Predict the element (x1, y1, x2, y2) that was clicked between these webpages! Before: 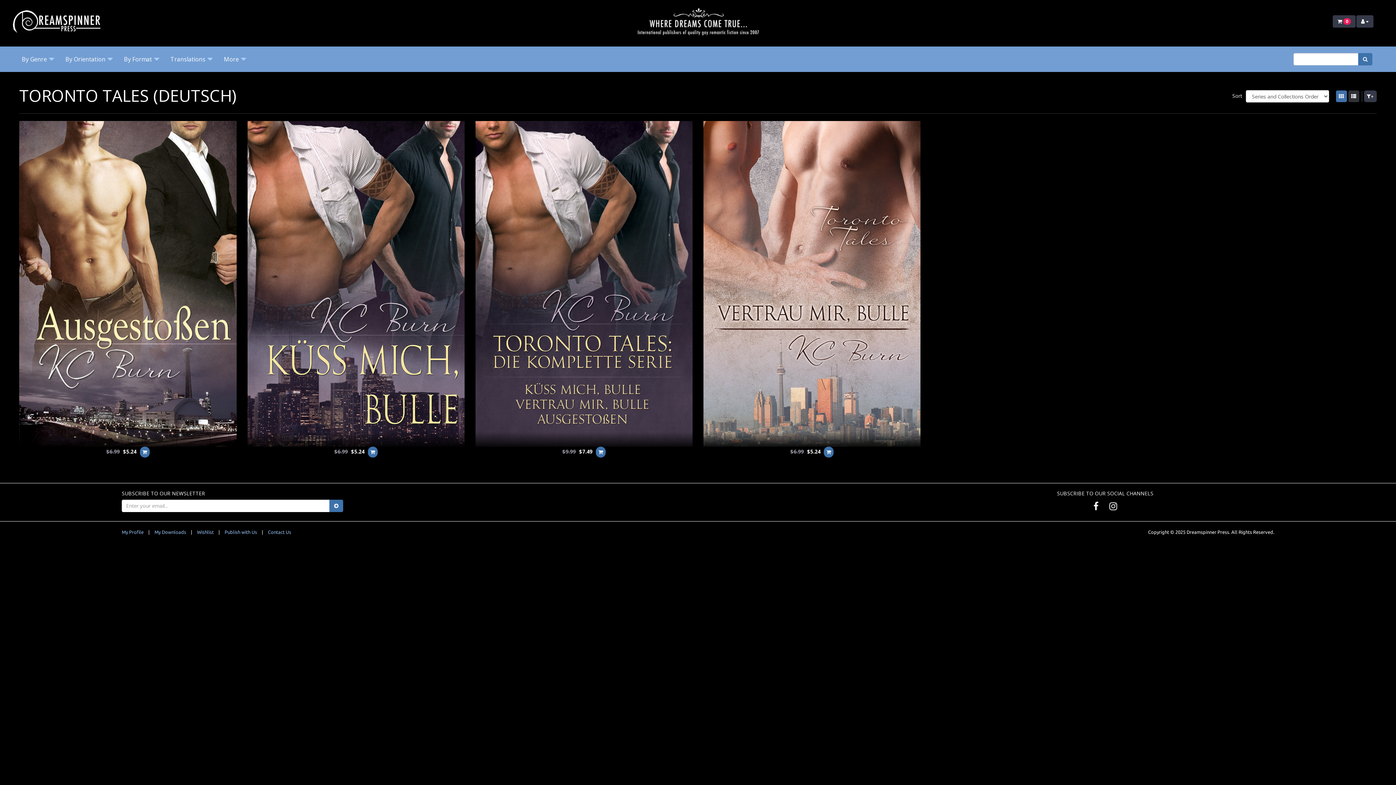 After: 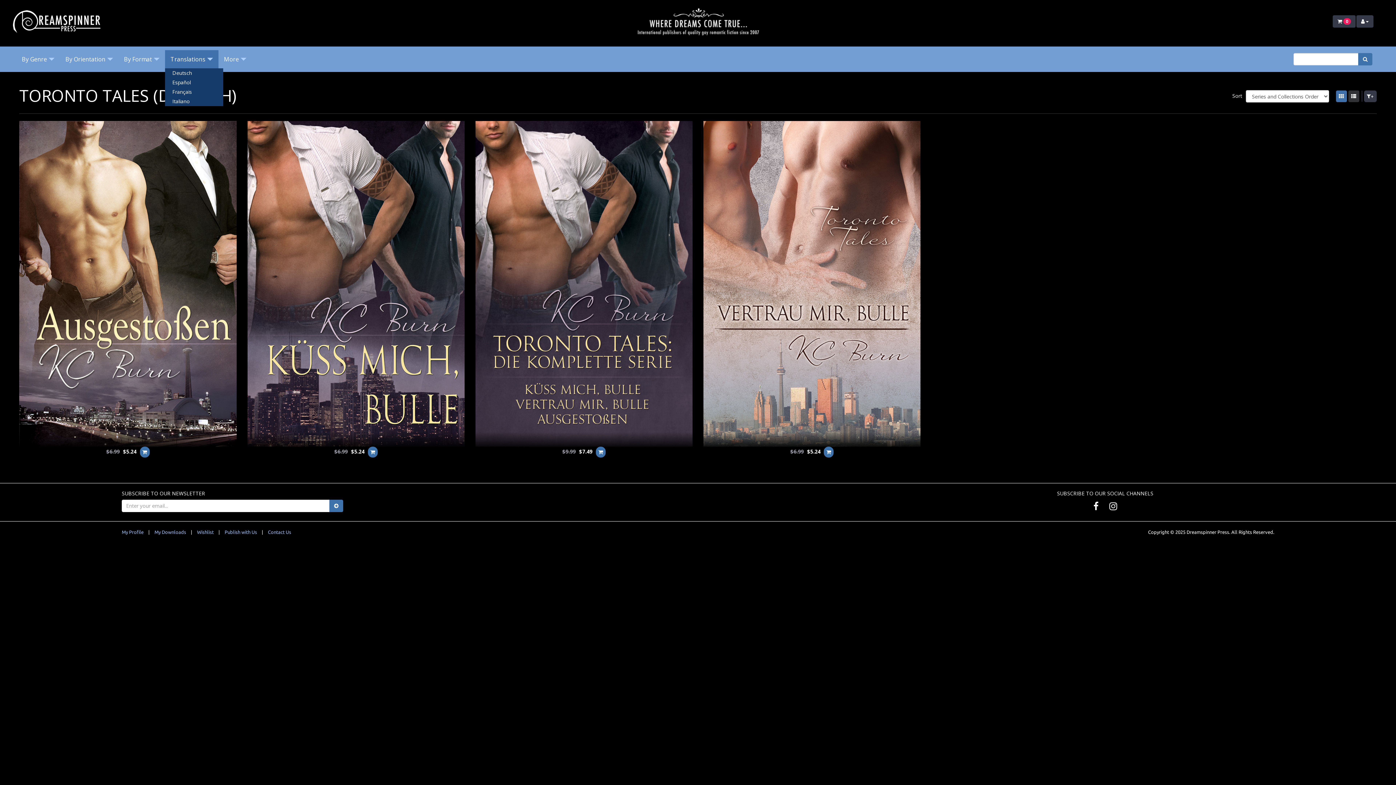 Action: label: Translations bbox: (165, 50, 218, 68)